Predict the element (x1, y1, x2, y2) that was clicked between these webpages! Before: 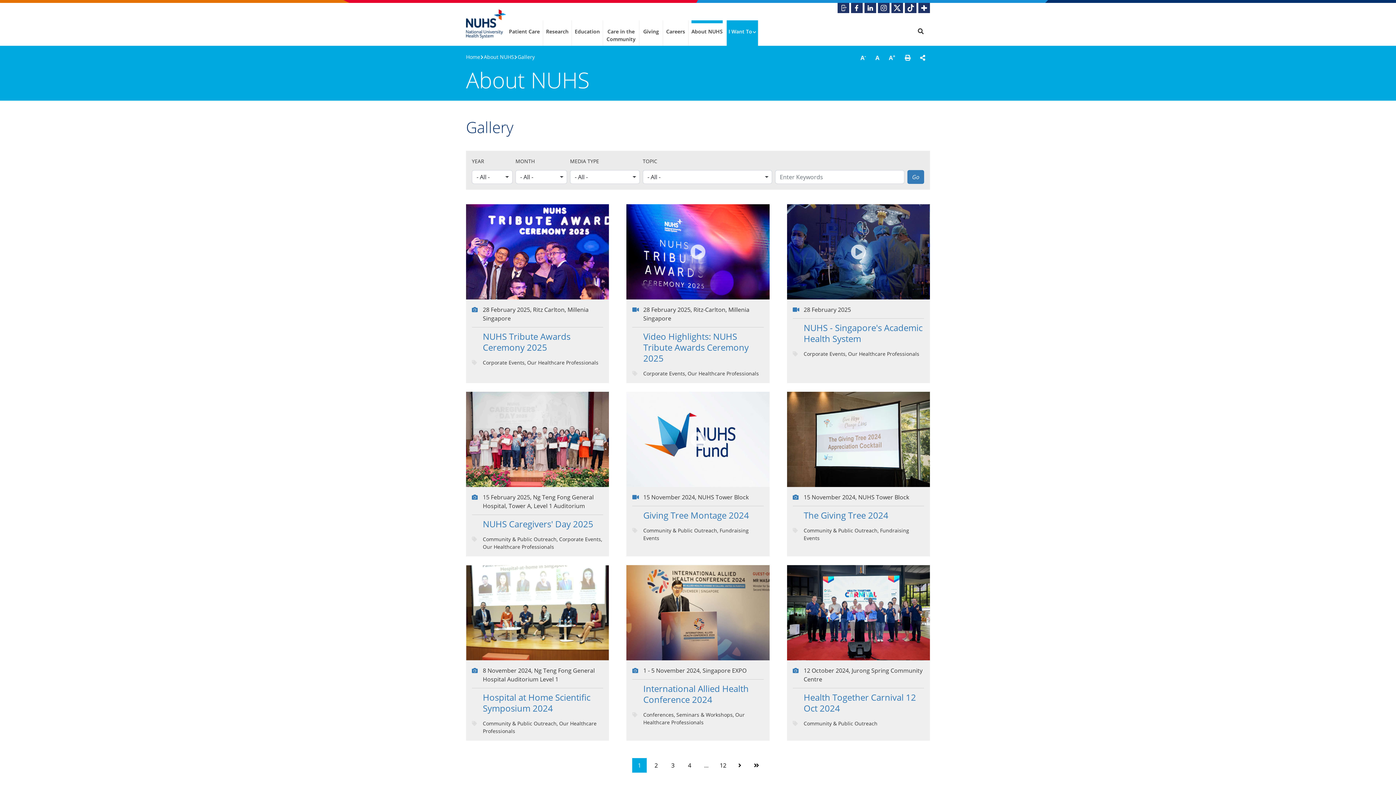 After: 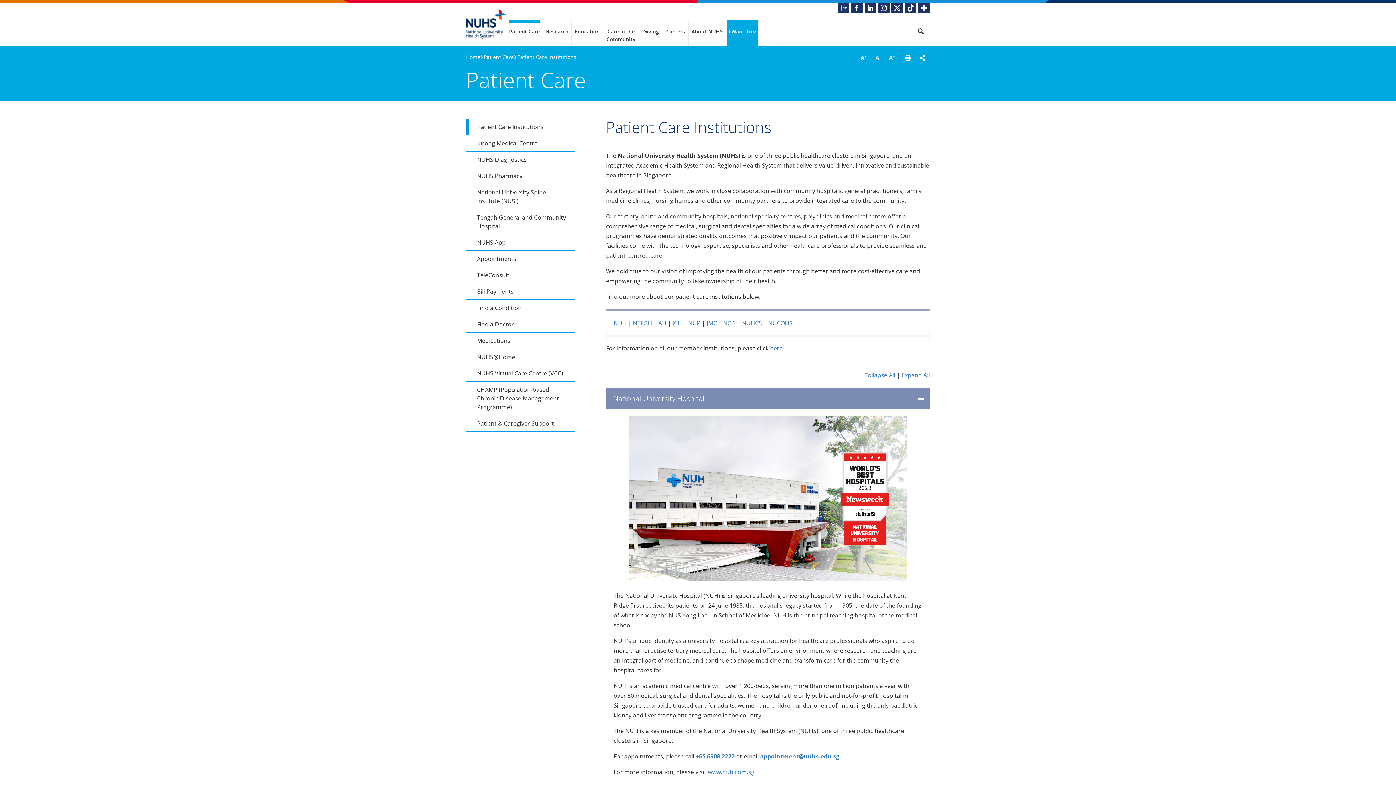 Action: bbox: (509, 20, 540, 35) label: Patient Care